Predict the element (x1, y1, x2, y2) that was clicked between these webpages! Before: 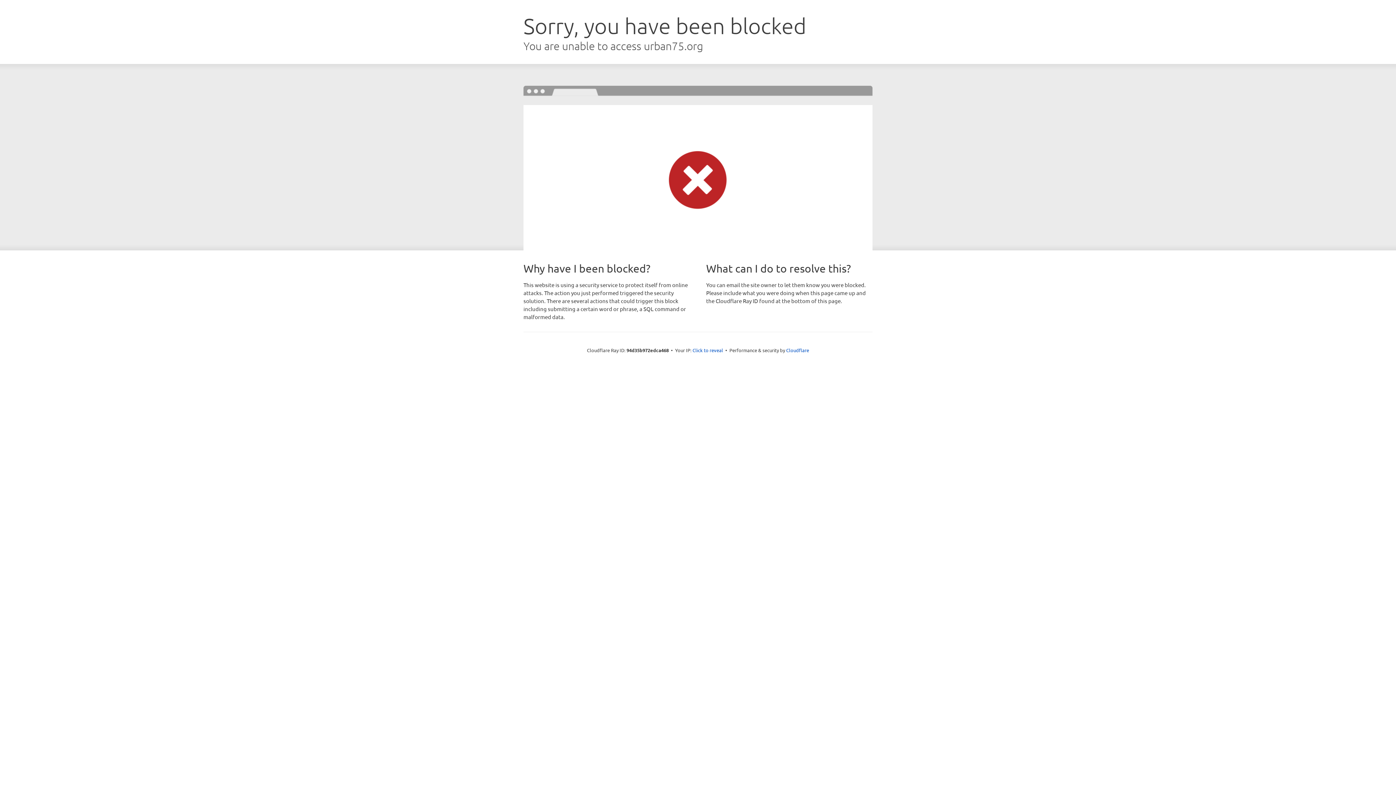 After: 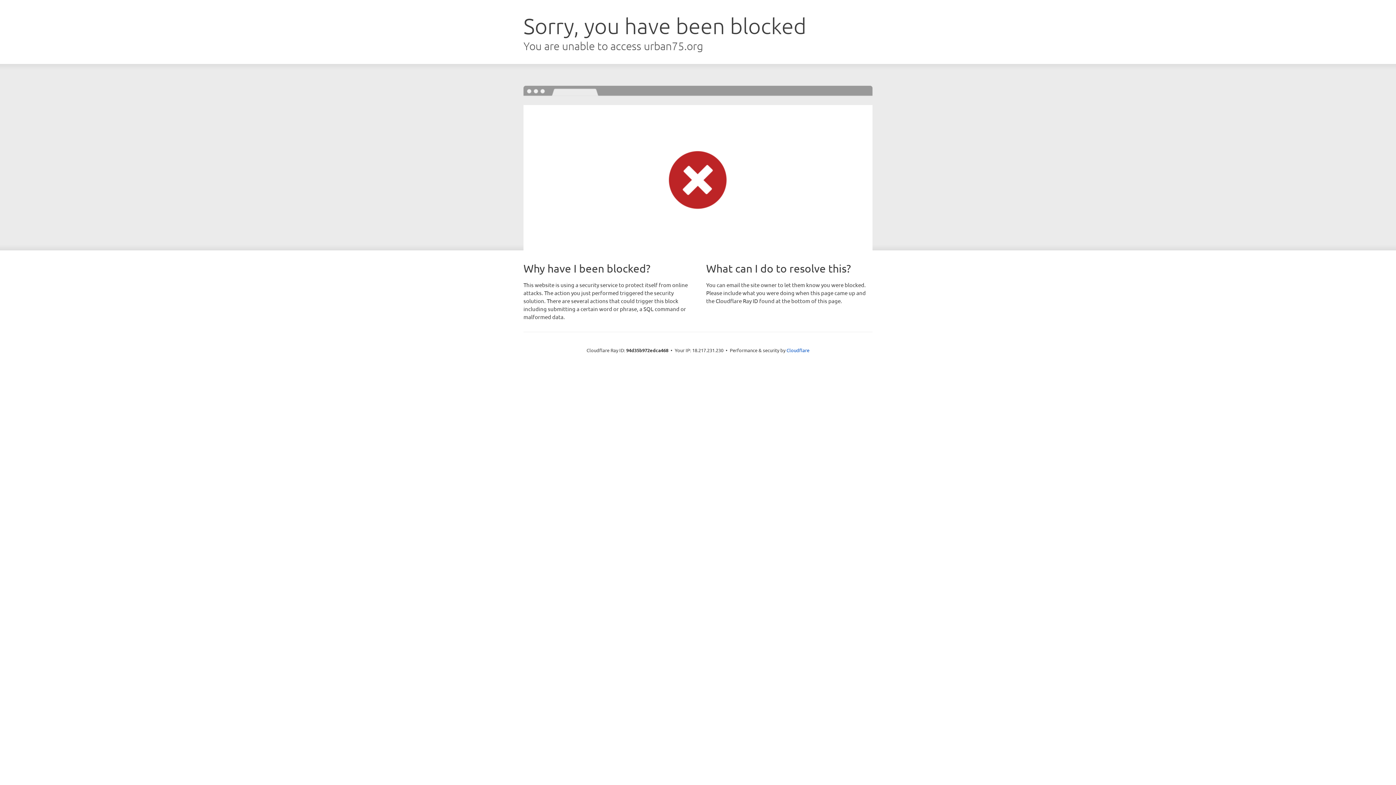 Action: bbox: (692, 346, 723, 353) label: Click to reveal